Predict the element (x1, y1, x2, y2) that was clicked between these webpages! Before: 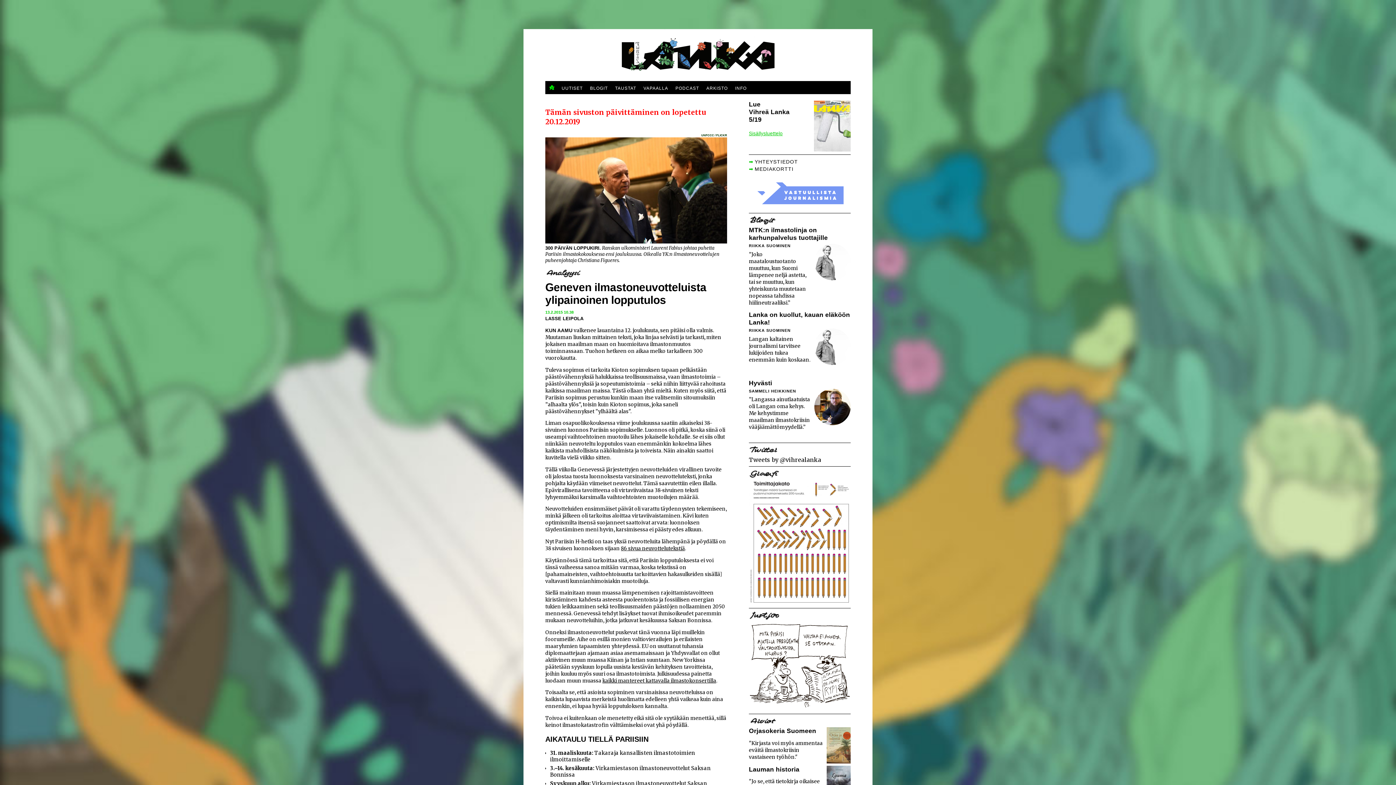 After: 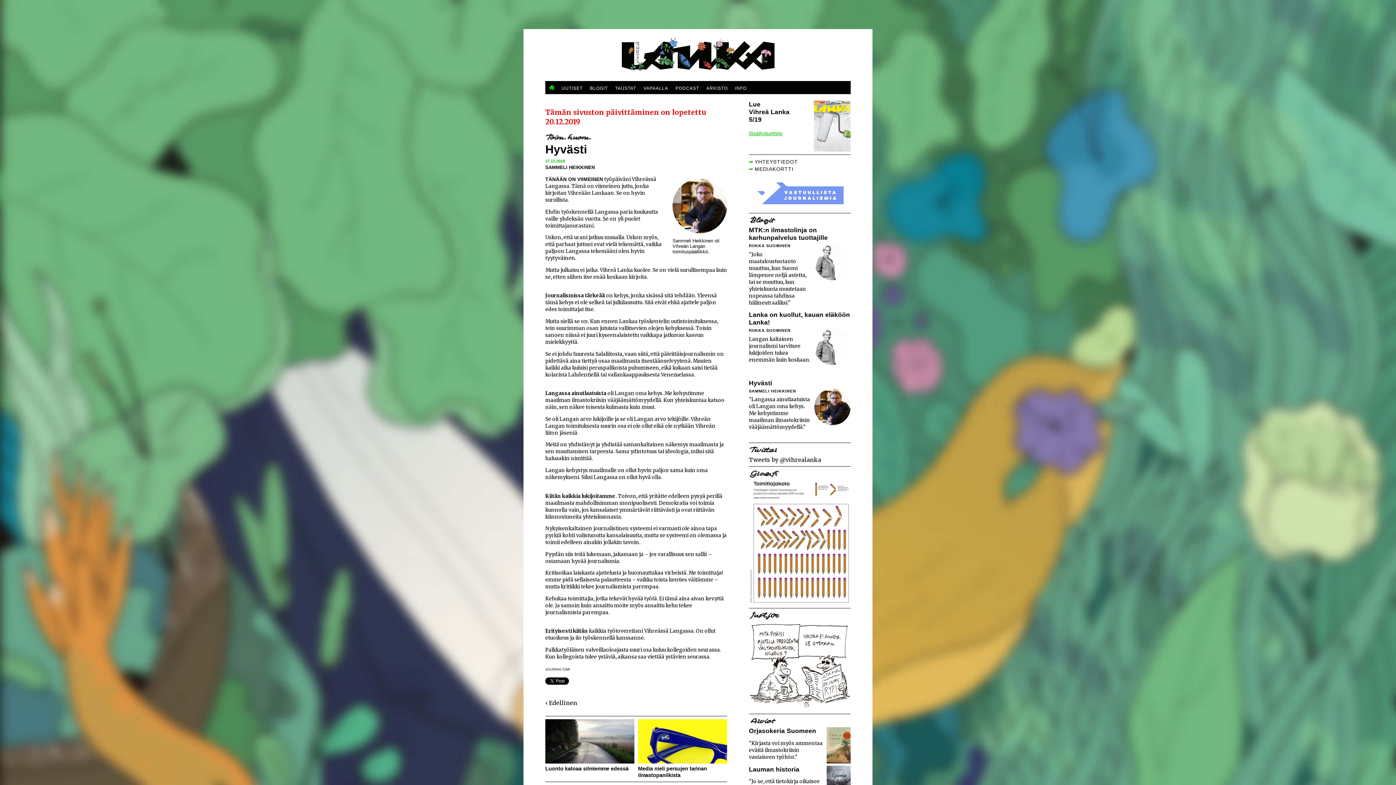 Action: label: ”Langassa ainutlaatuista oli Langan oma kehys. Me kehystimme maailman ilmastokriisin vääjäämättömyydellä.” bbox: (749, 396, 850, 440)